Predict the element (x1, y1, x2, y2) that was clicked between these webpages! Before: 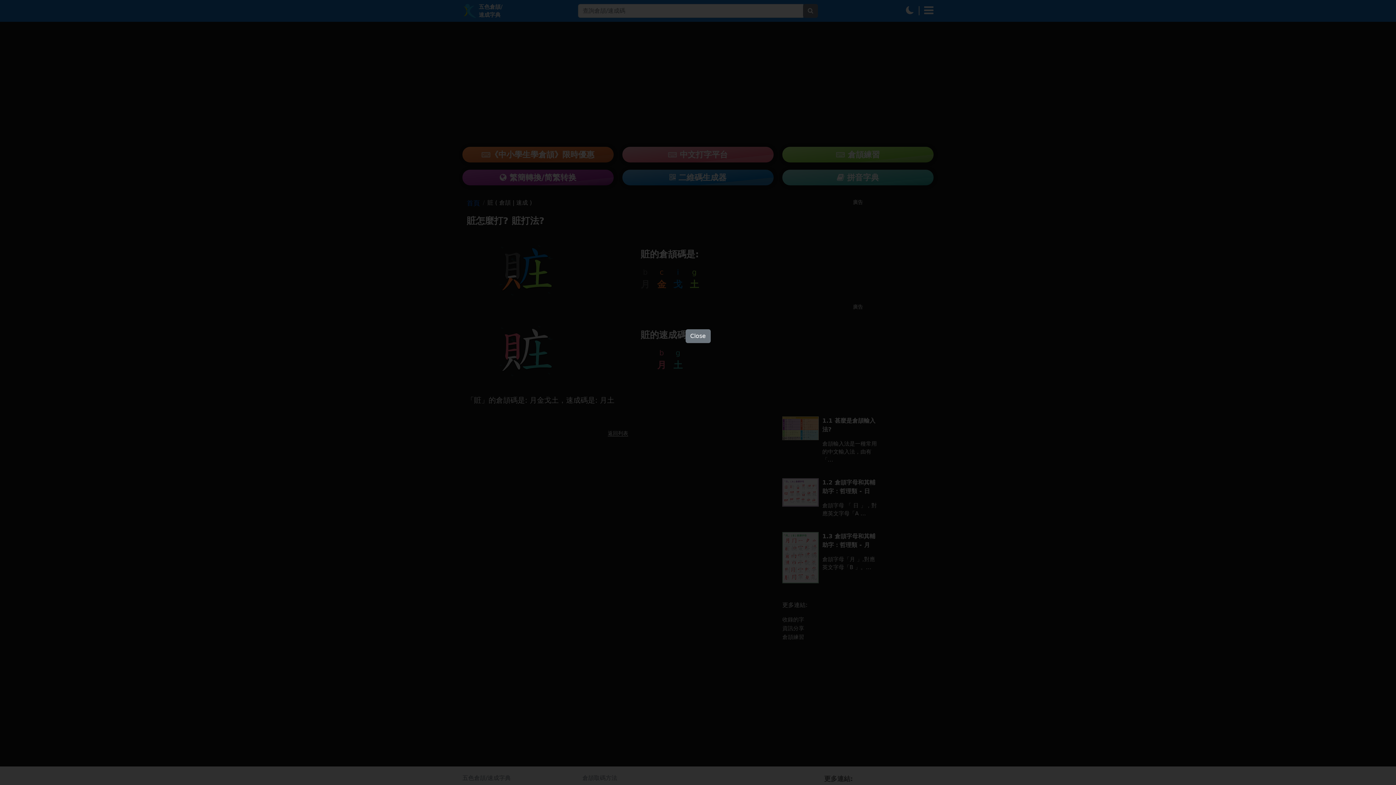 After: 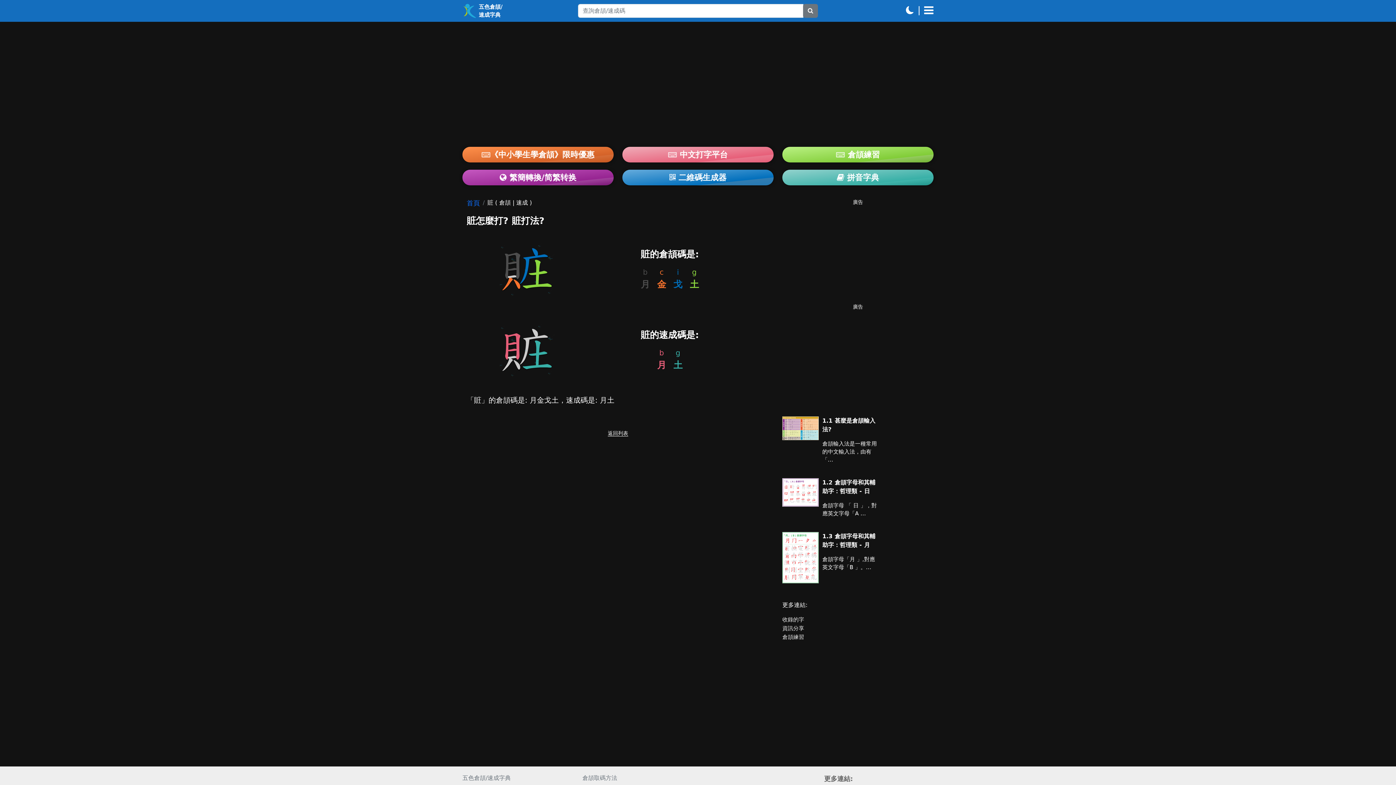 Action: bbox: (685, 329, 710, 343) label: Close